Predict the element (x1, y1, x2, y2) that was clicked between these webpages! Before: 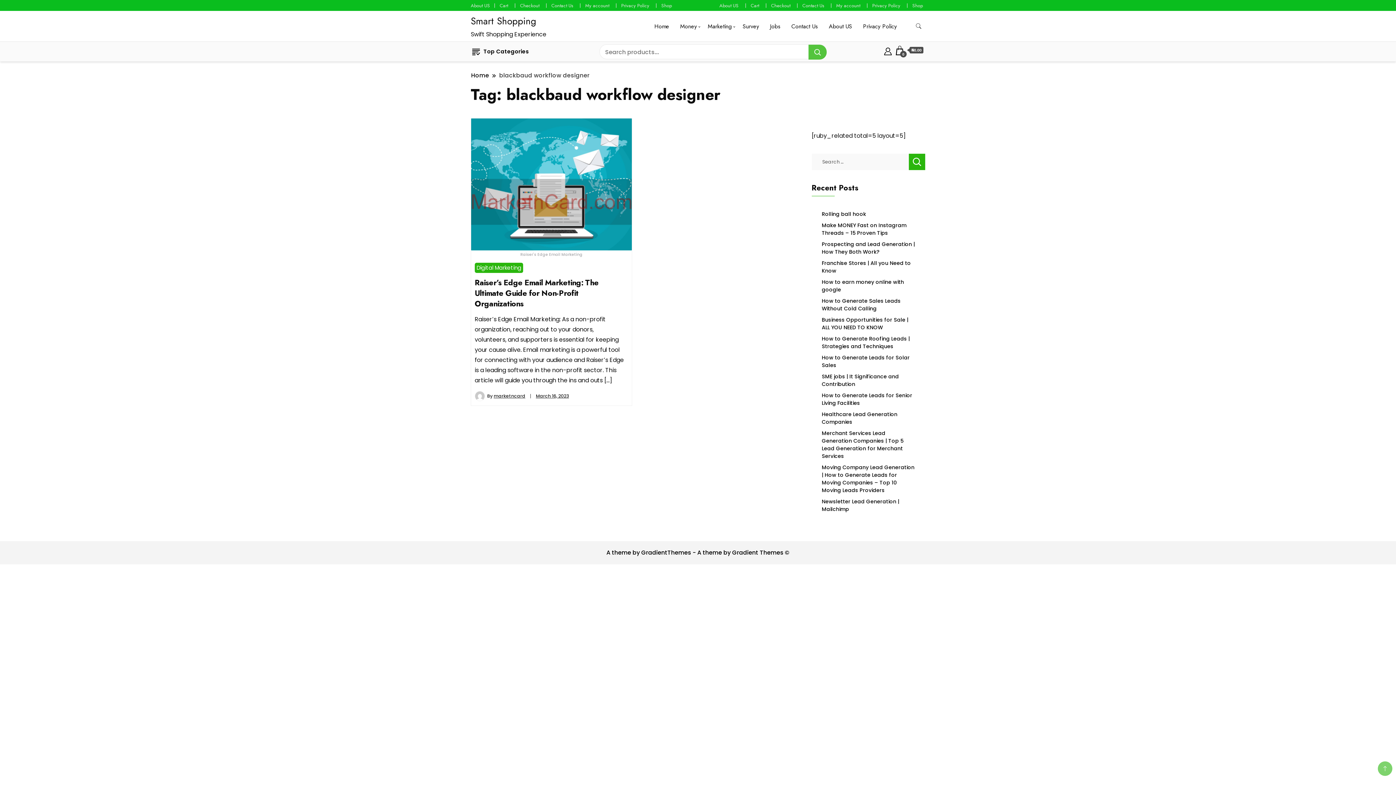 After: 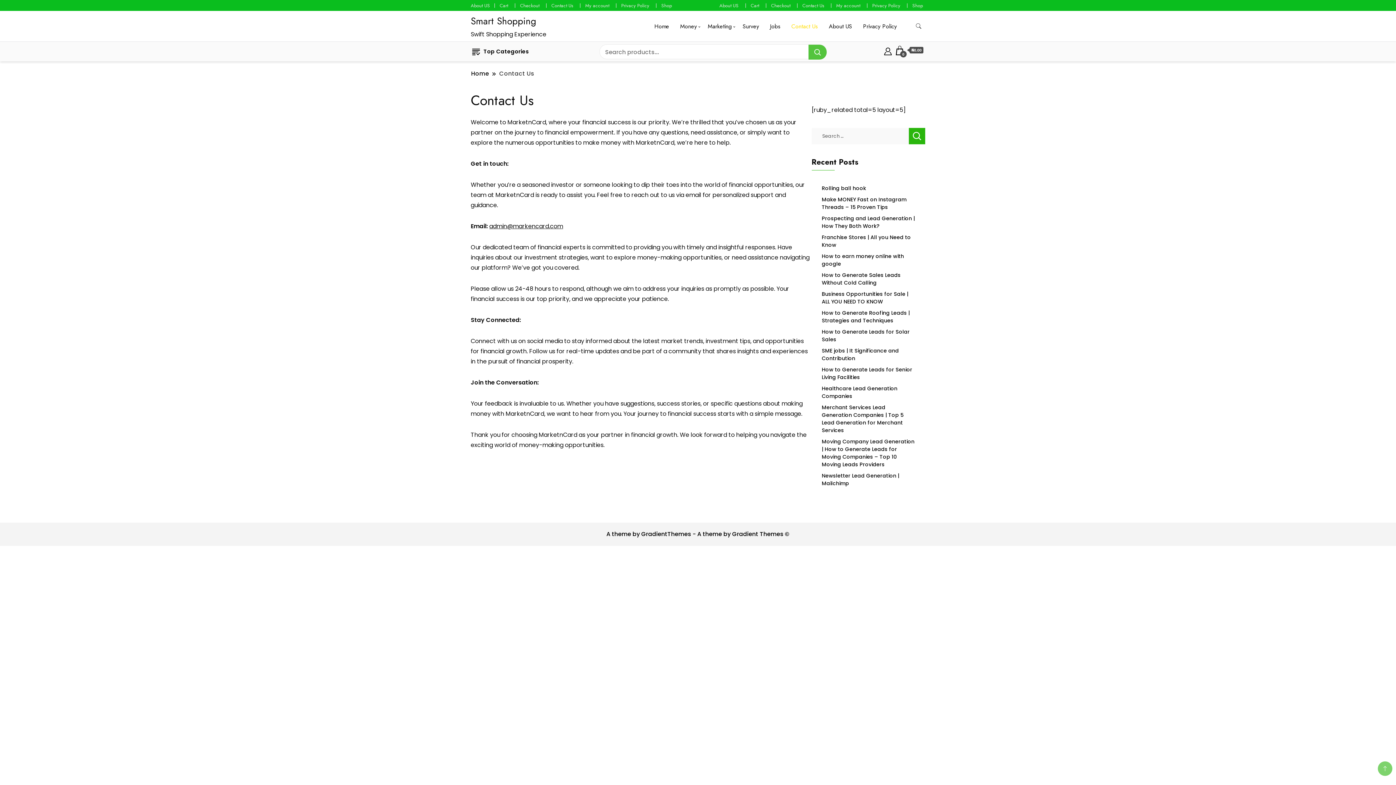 Action: bbox: (551, 2, 573, 8) label: Contact Us